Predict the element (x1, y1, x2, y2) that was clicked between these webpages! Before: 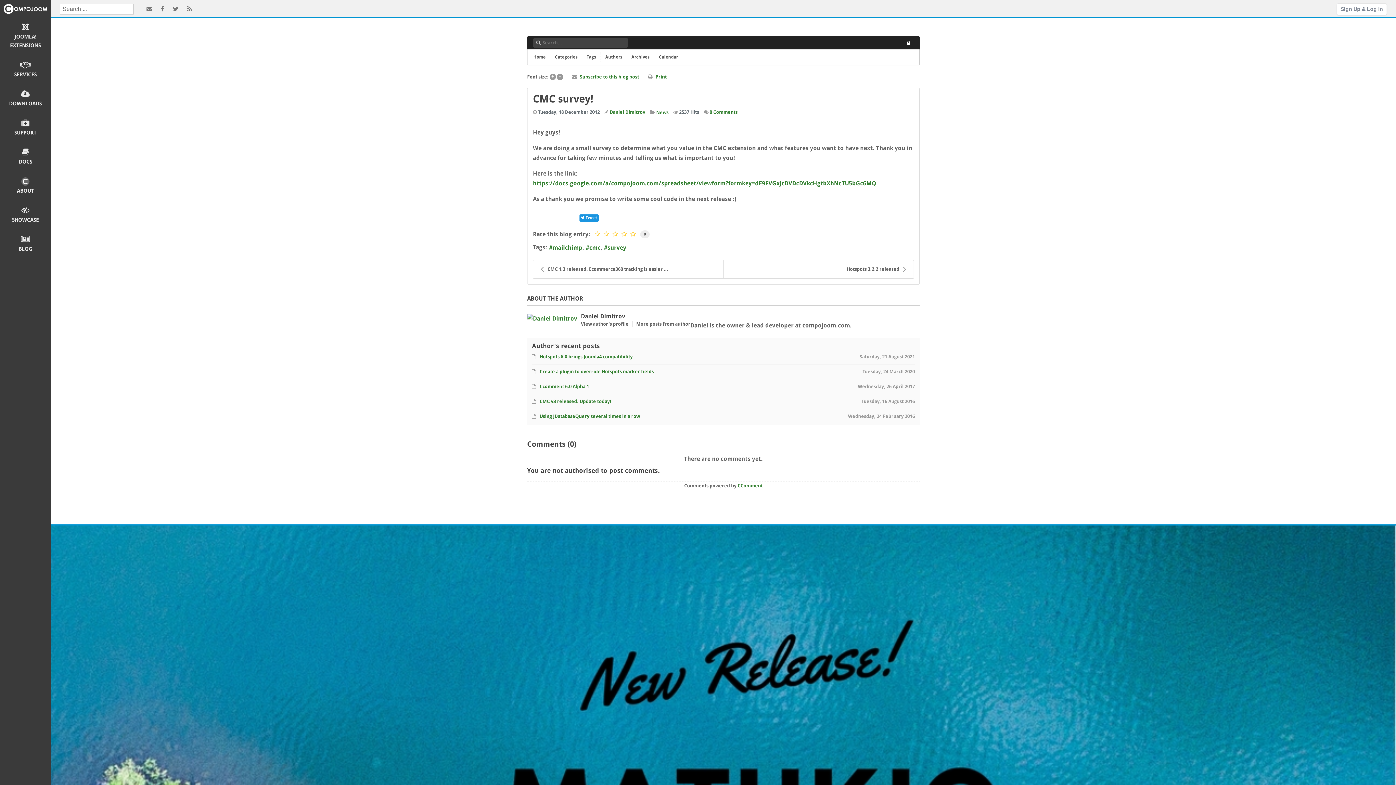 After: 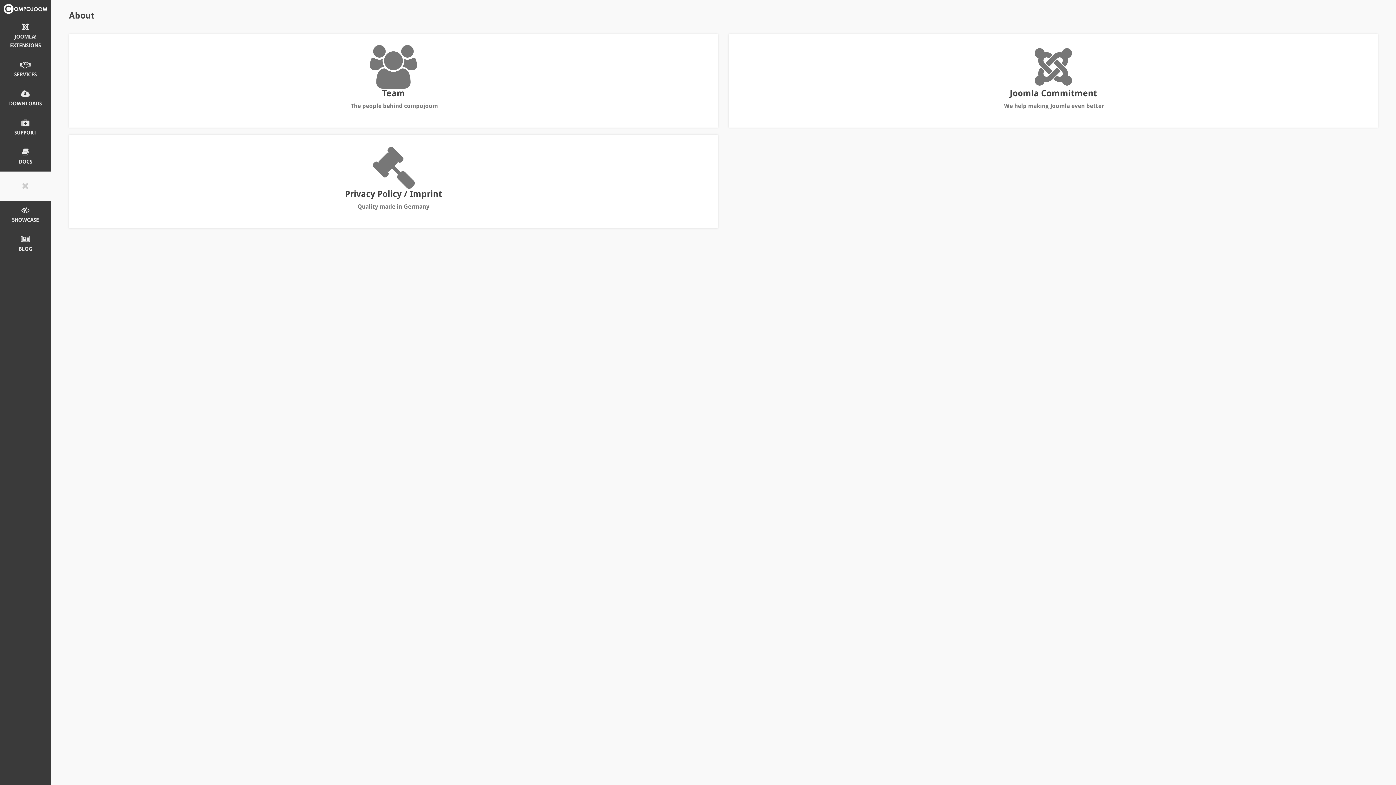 Action: label: ABOUT bbox: (1, 177, 49, 193)